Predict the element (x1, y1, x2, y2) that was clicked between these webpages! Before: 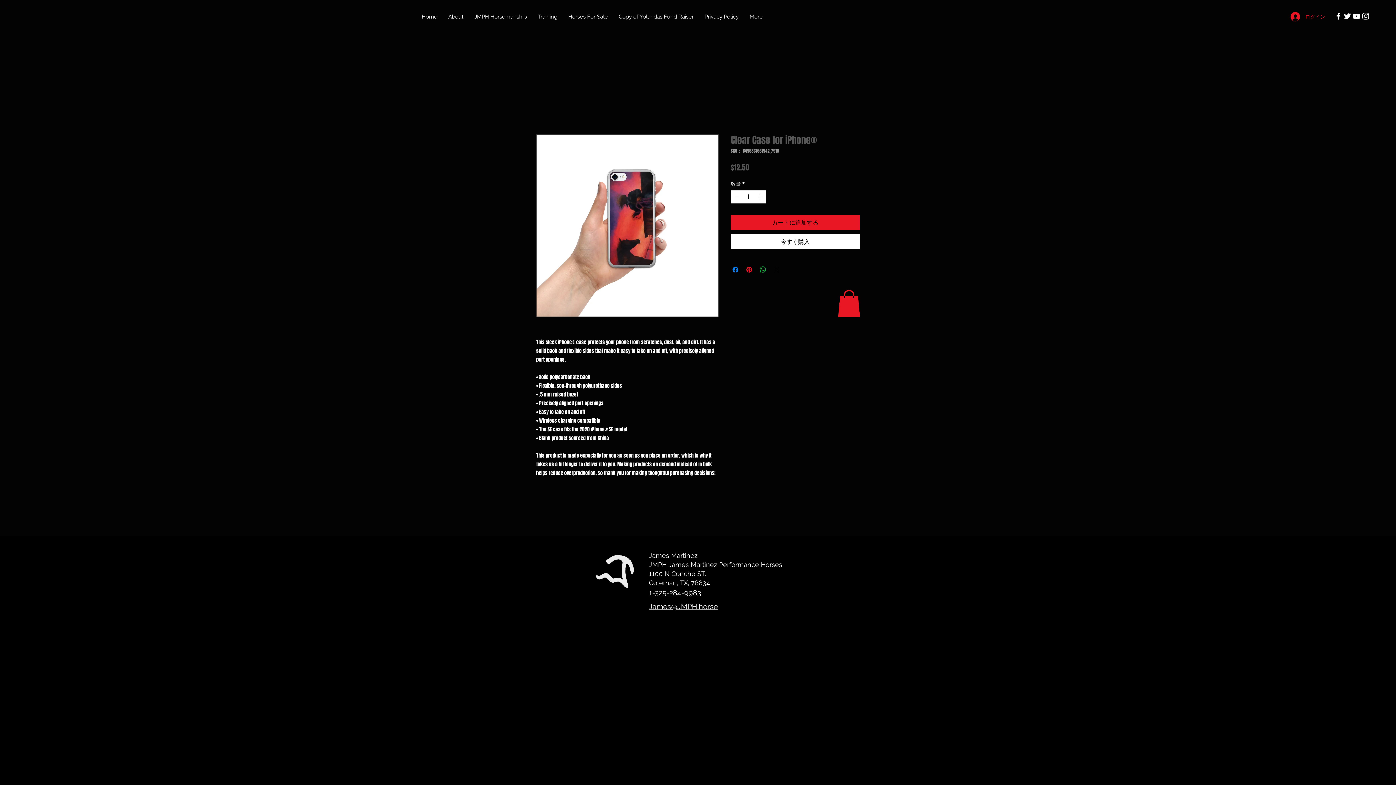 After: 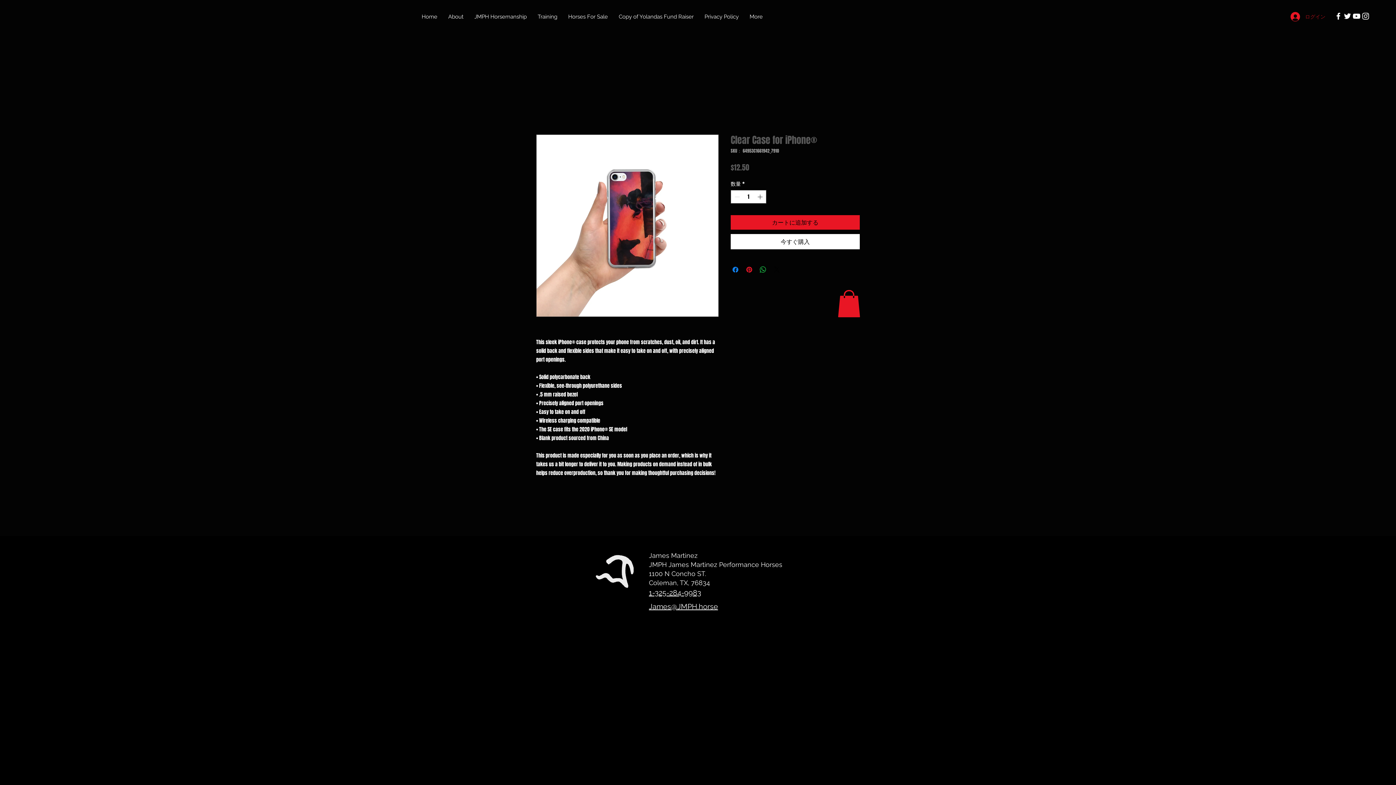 Action: label: ログイン bbox: (1285, 9, 1329, 23)